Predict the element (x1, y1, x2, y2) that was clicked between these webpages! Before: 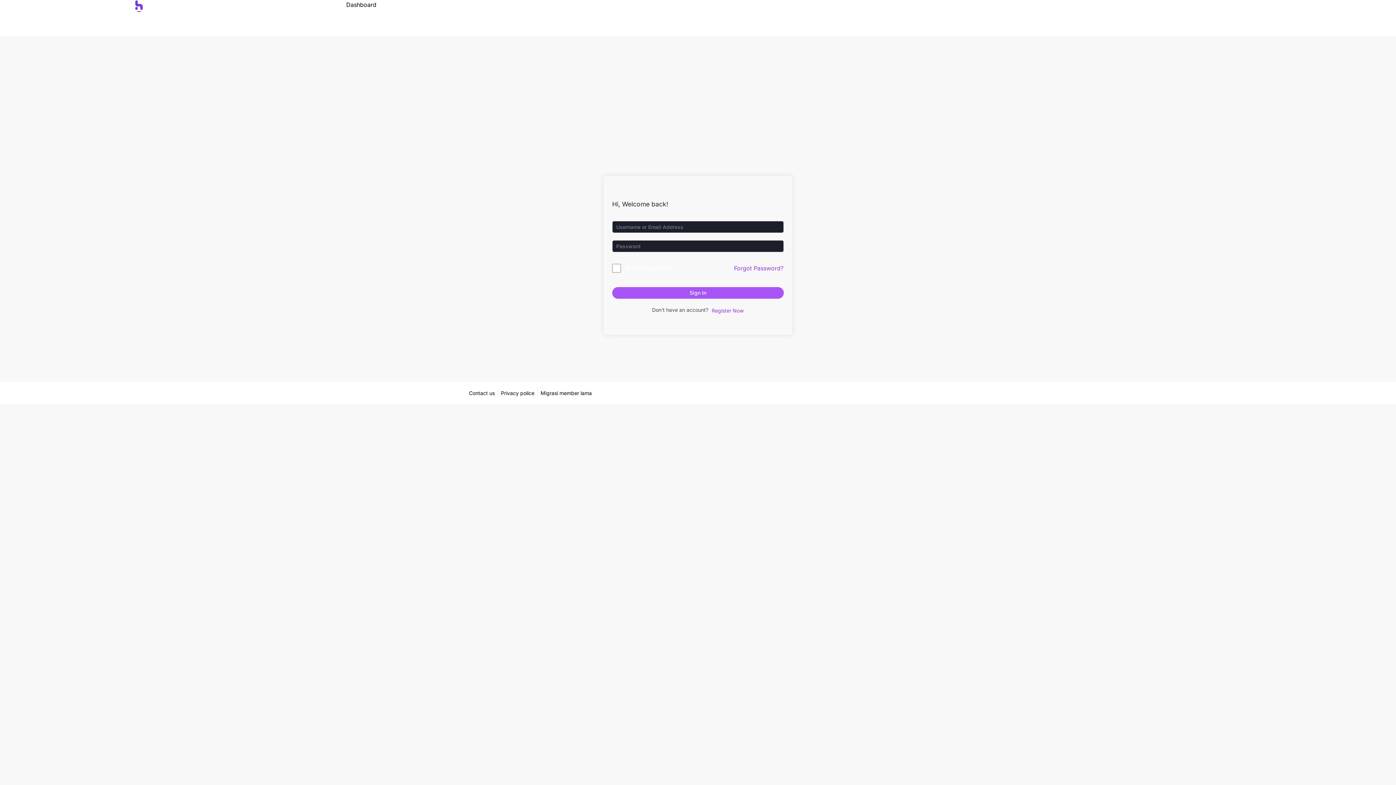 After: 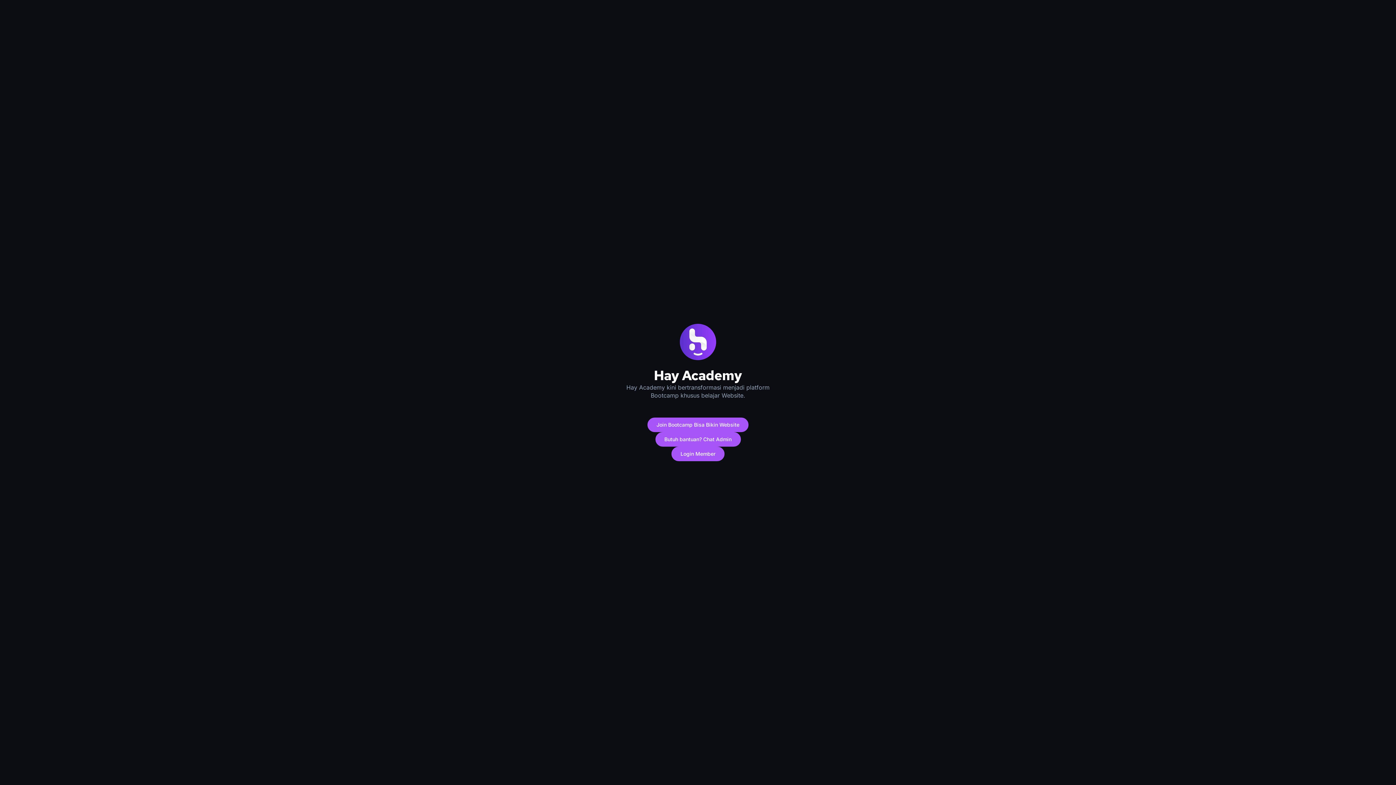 Action: bbox: (111, 0, 166, 12)